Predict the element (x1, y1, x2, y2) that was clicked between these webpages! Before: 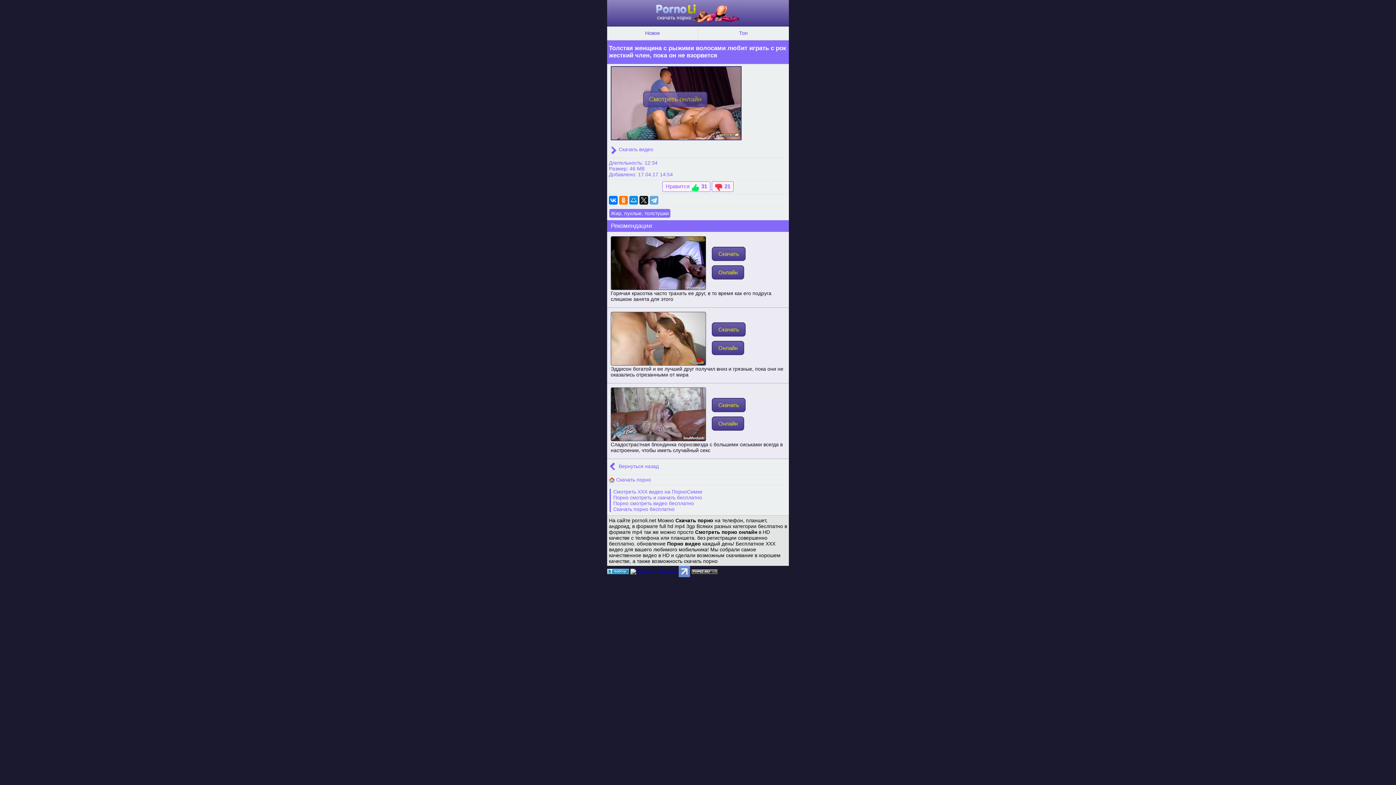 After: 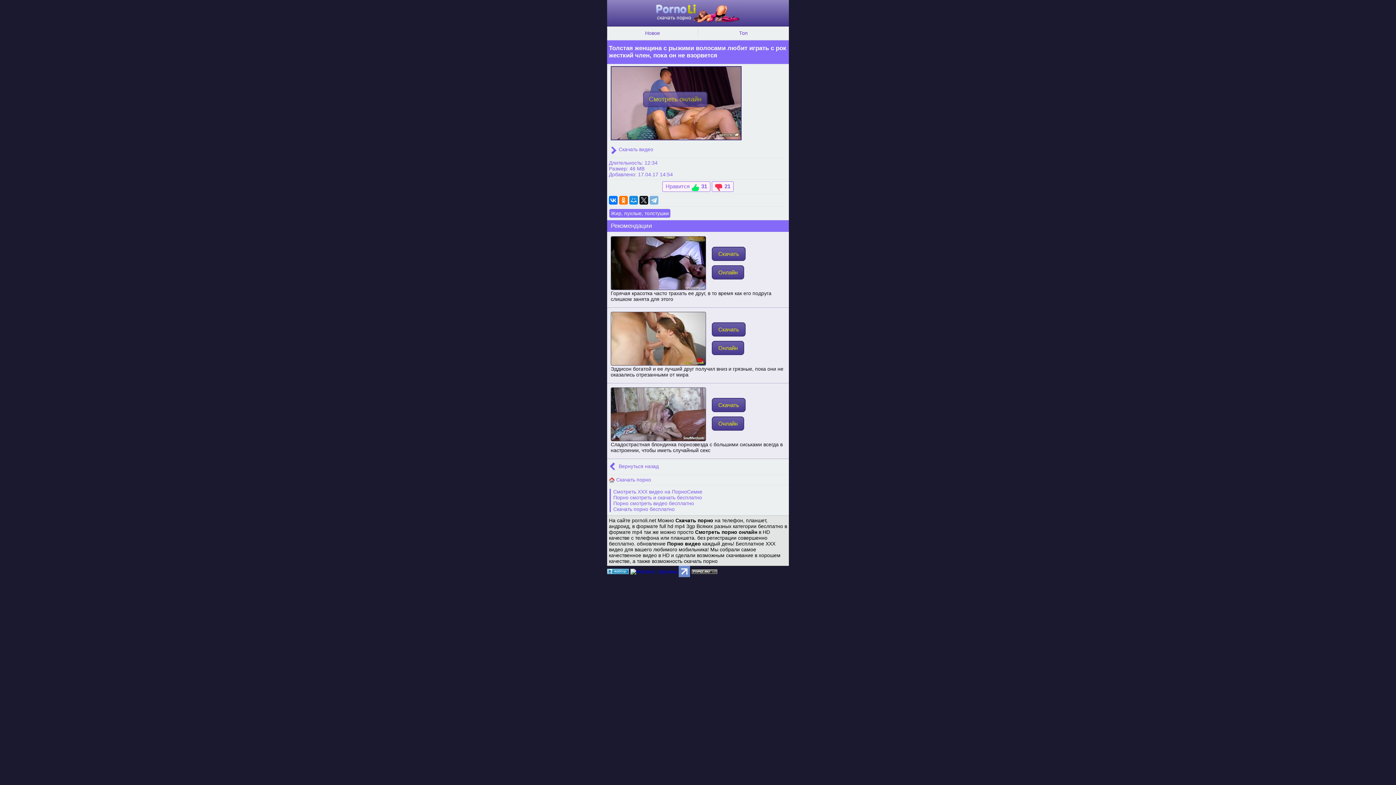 Action: bbox: (649, 196, 658, 204)